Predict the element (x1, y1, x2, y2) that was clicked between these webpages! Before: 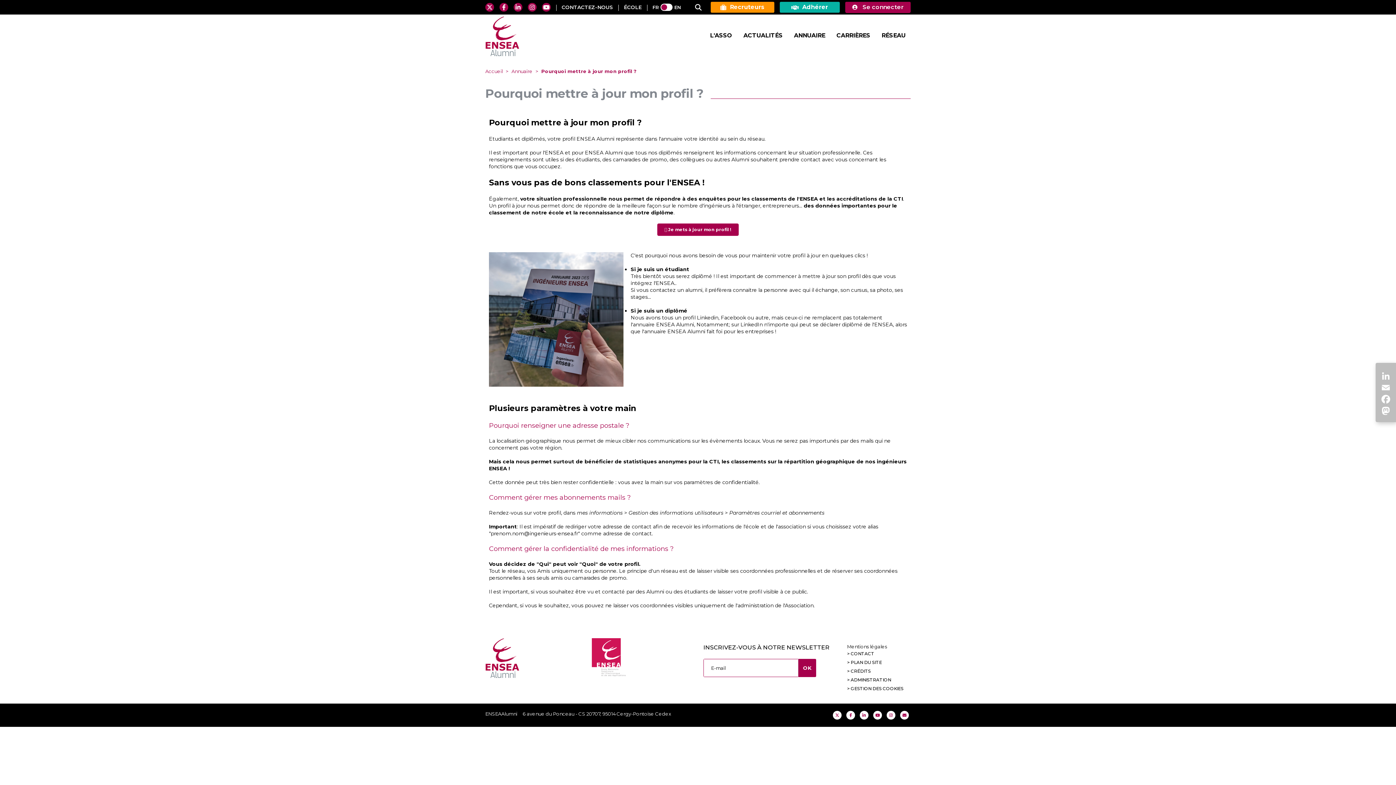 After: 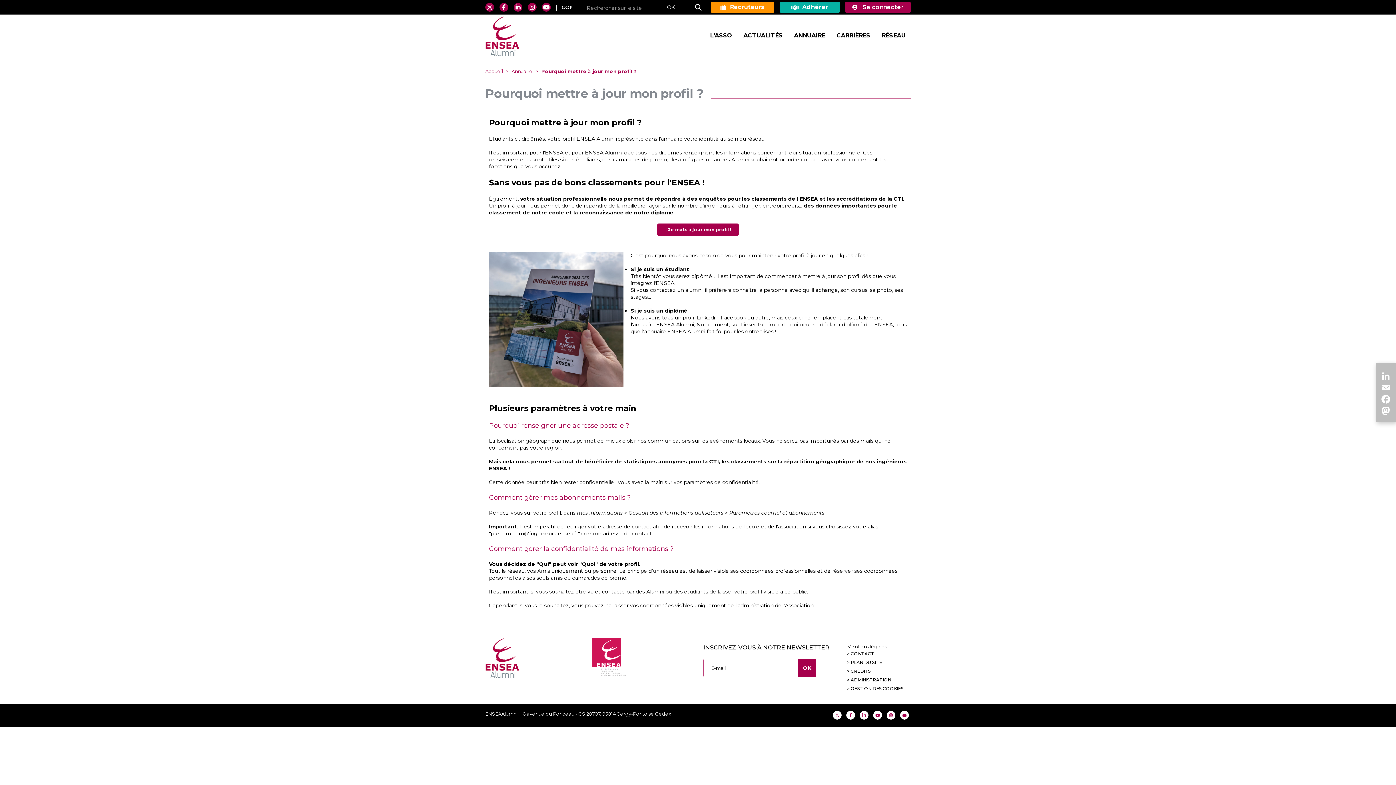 Action: bbox: (695, 0, 705, 13)